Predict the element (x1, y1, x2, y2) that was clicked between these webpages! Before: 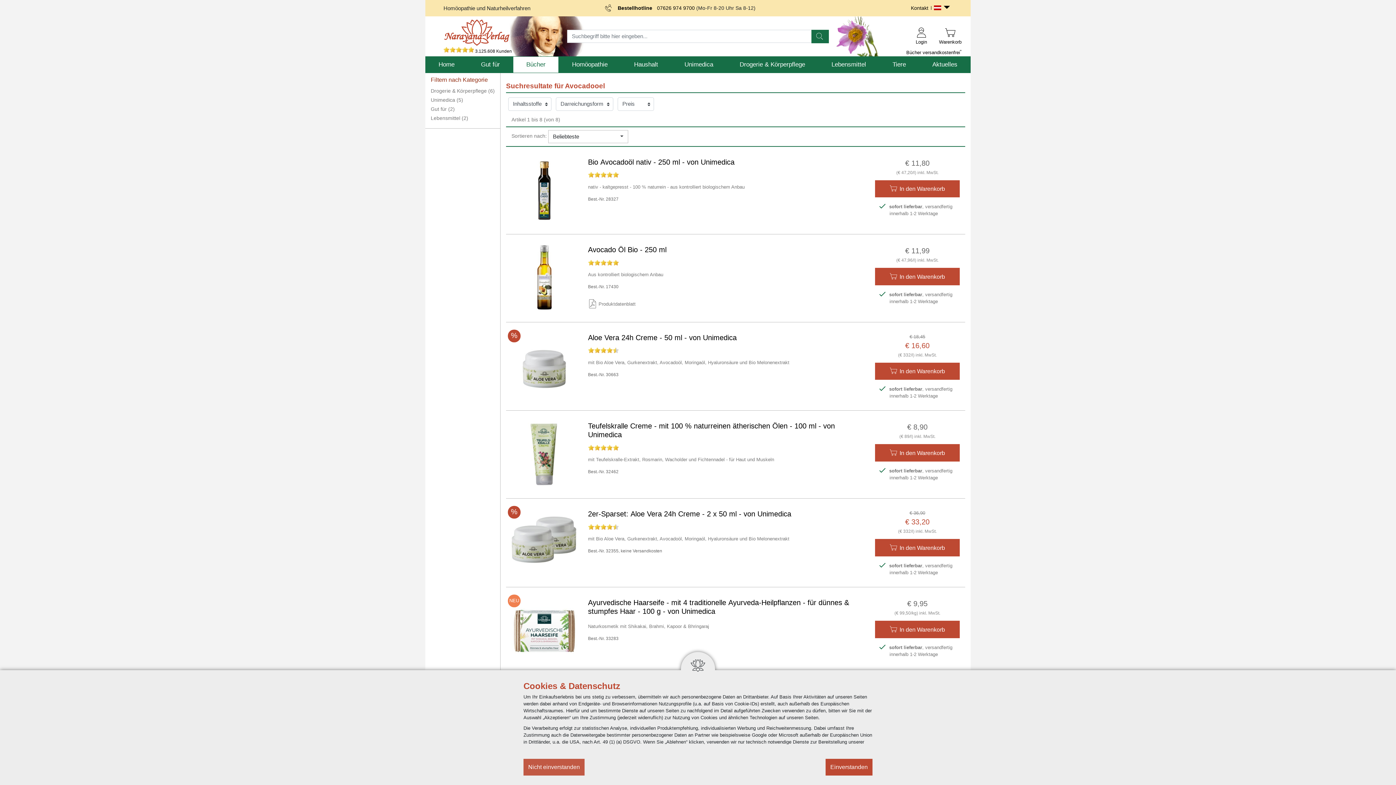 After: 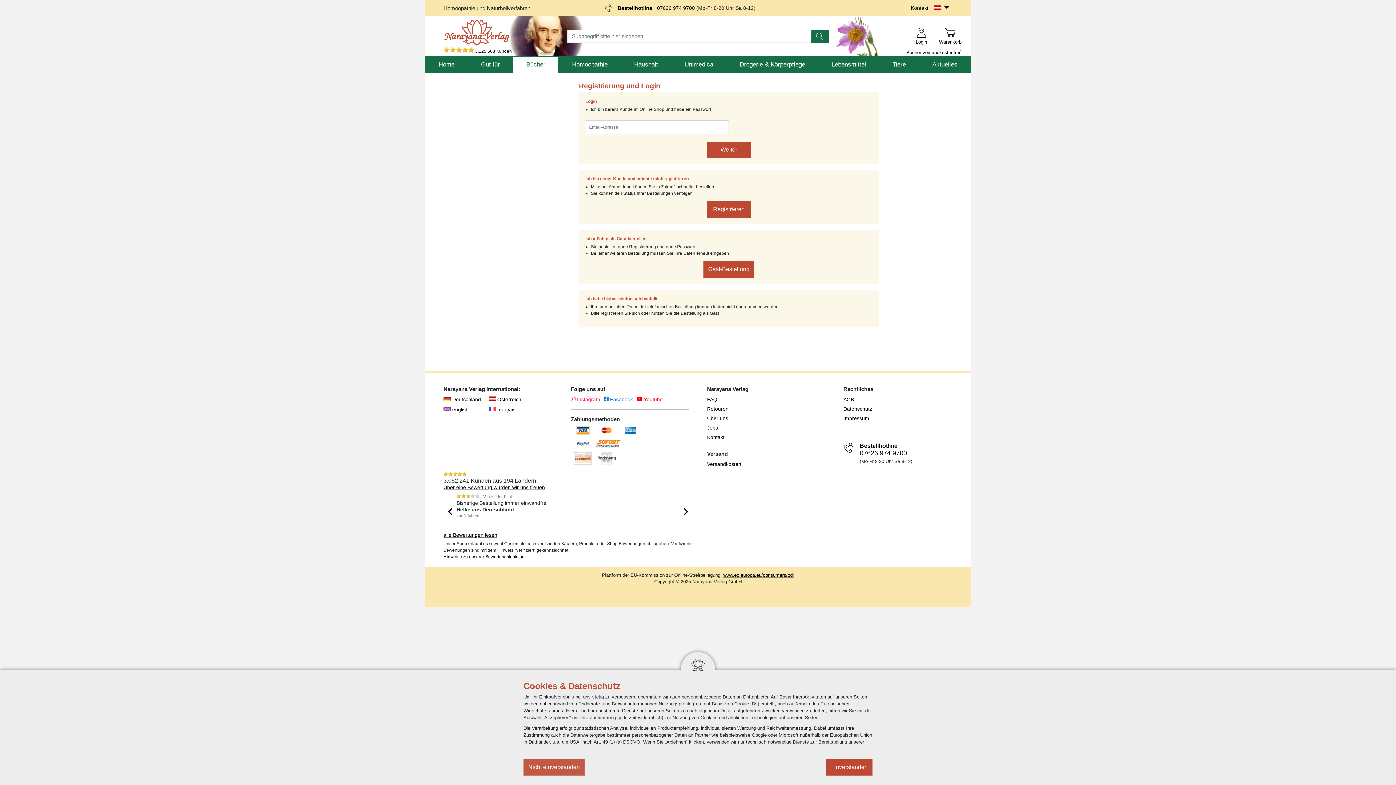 Action: label: 
Login bbox: (913, 16, 929, 49)